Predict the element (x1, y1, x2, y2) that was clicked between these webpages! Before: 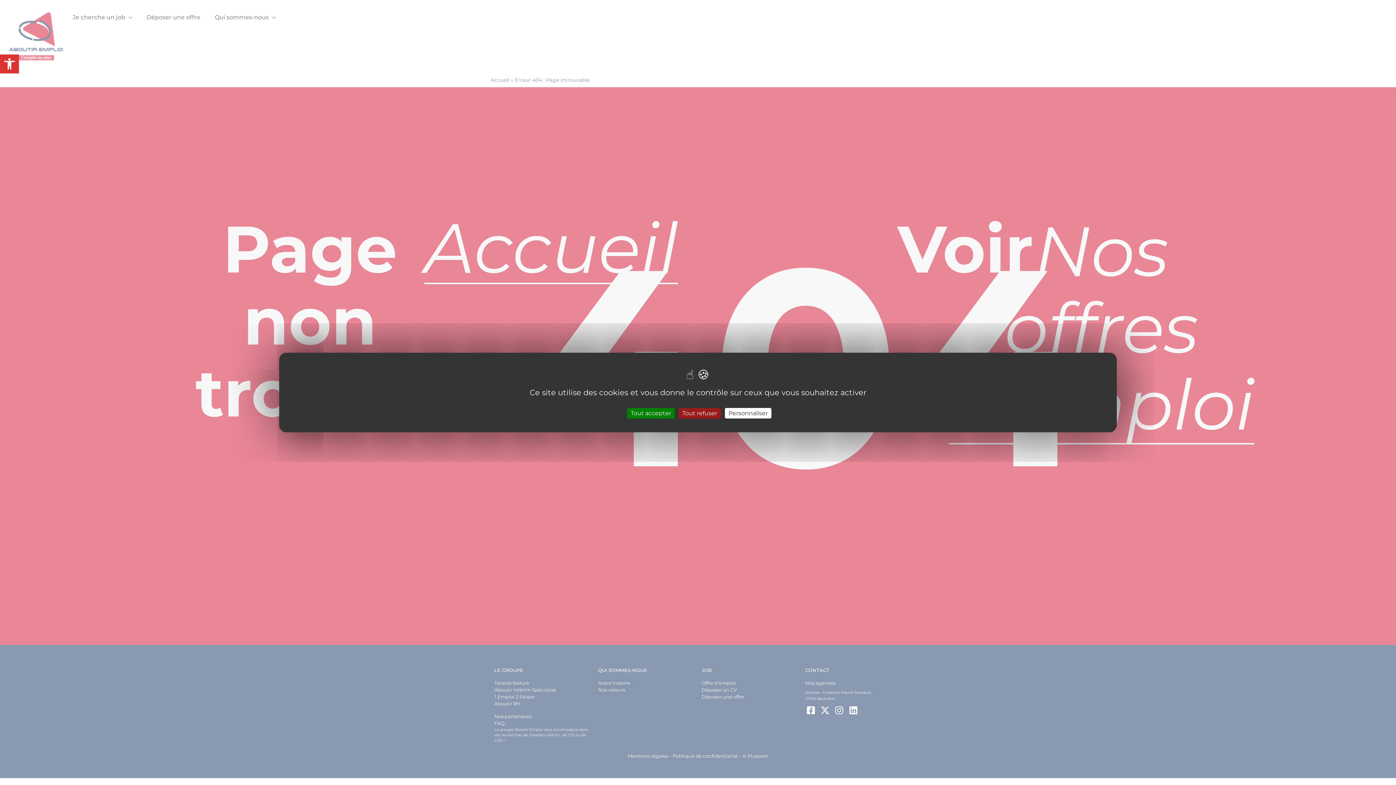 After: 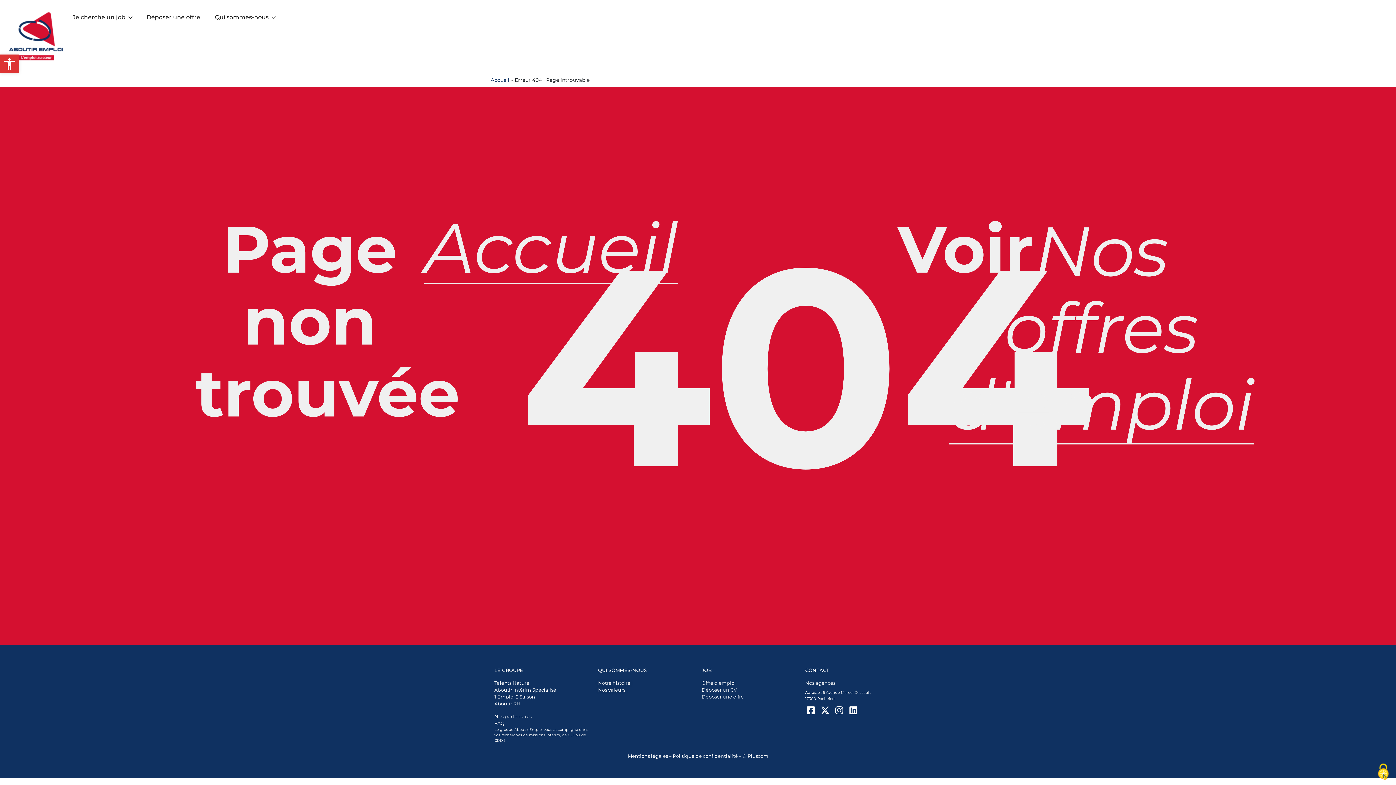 Action: bbox: (678, 408, 721, 418) label: Cookies : Tout refuser